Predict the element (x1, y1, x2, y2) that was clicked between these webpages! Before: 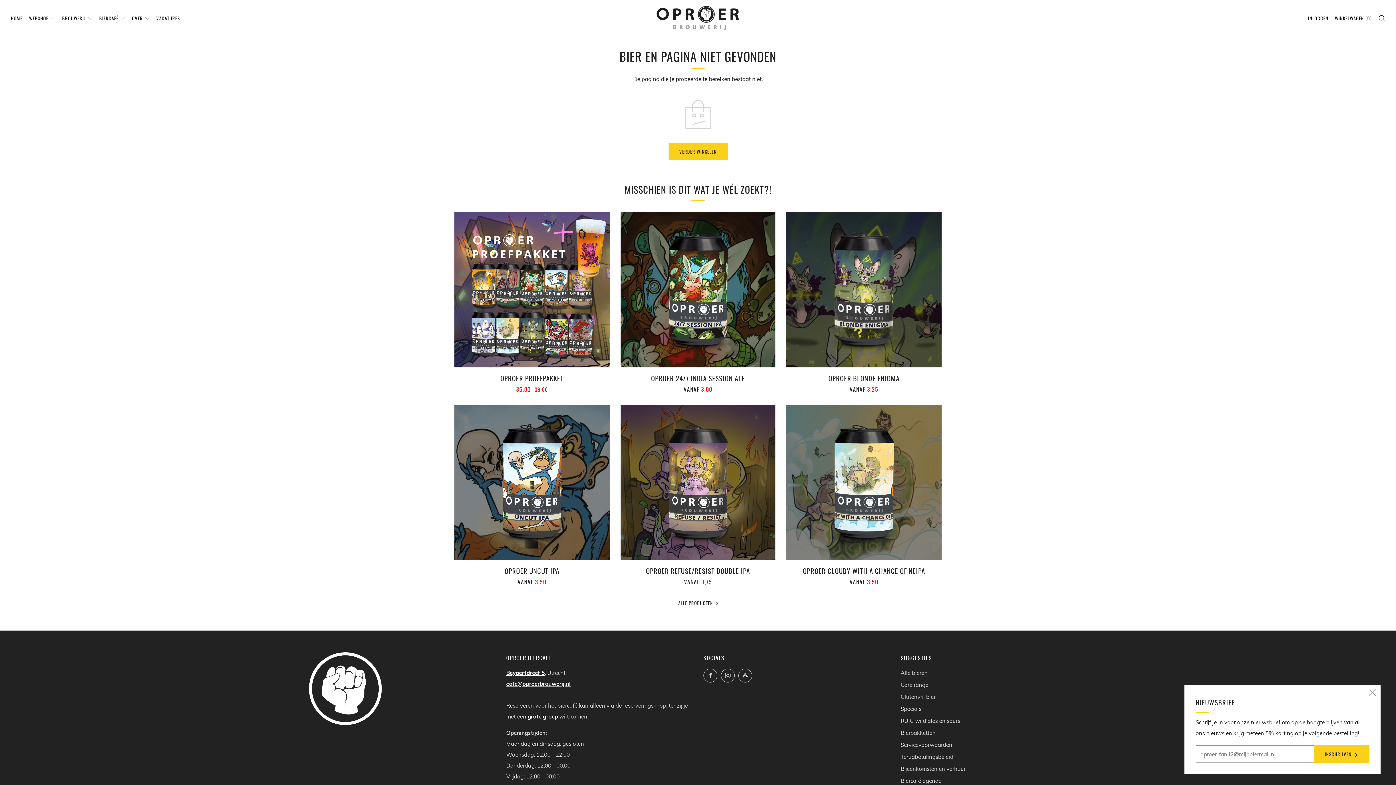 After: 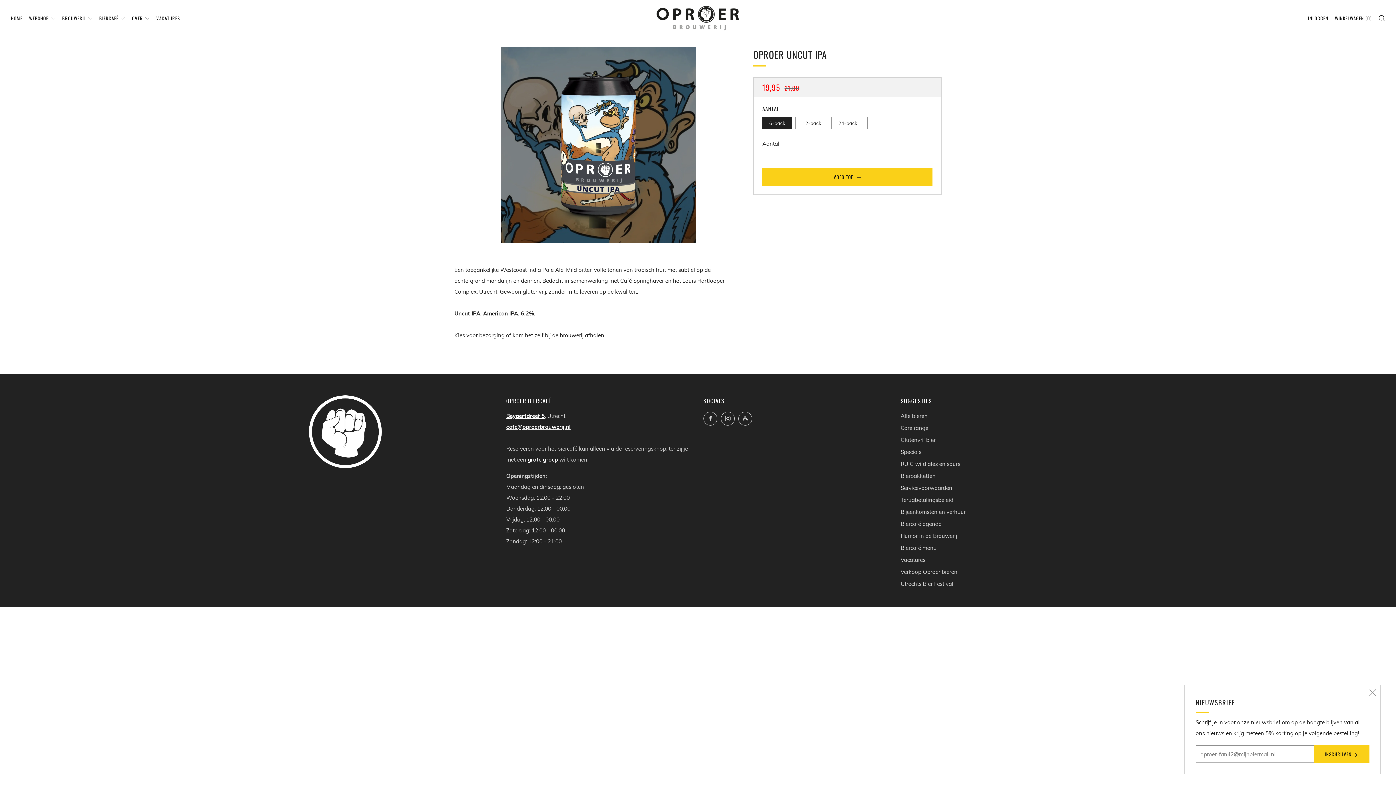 Action: bbox: (454, 405, 609, 560)